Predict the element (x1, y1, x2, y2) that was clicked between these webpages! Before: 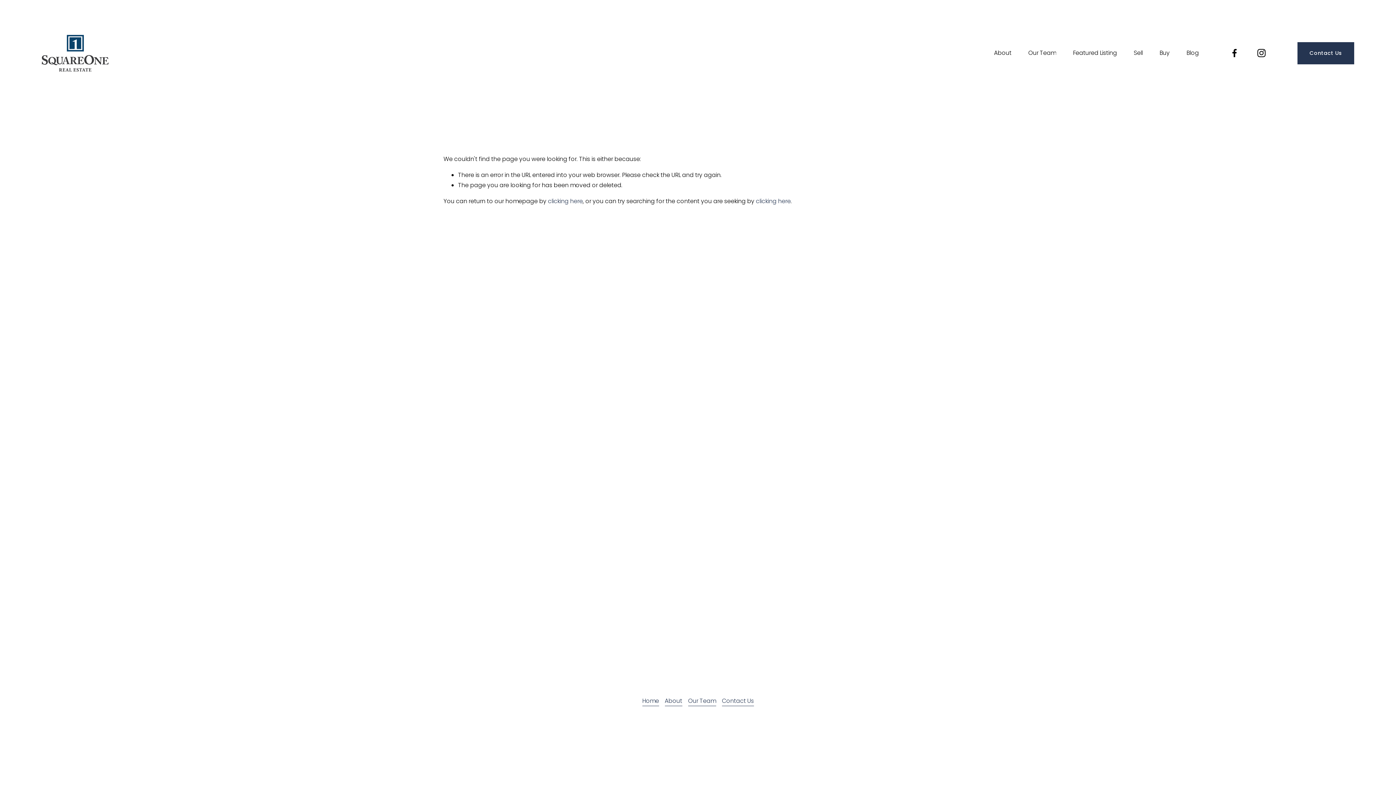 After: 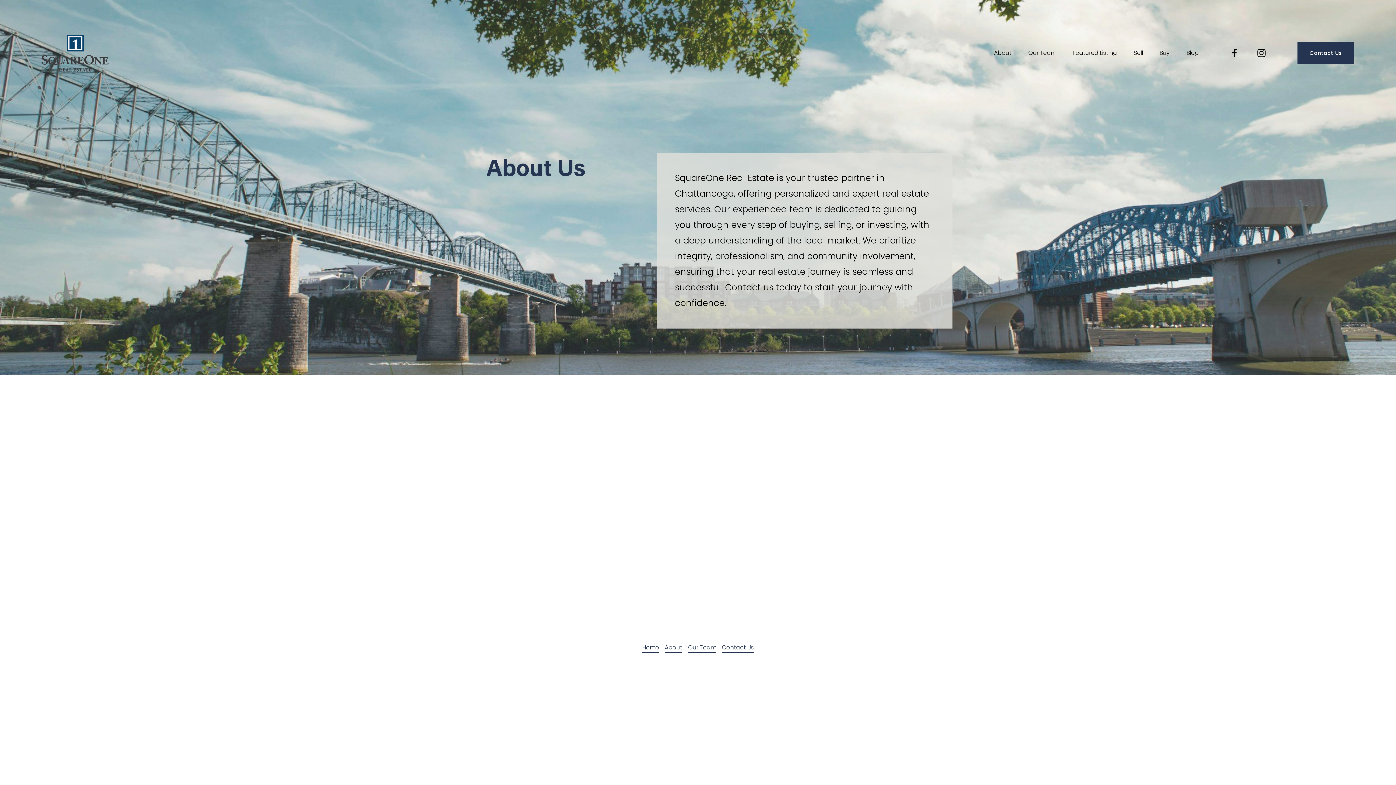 Action: bbox: (994, 47, 1011, 58) label: About